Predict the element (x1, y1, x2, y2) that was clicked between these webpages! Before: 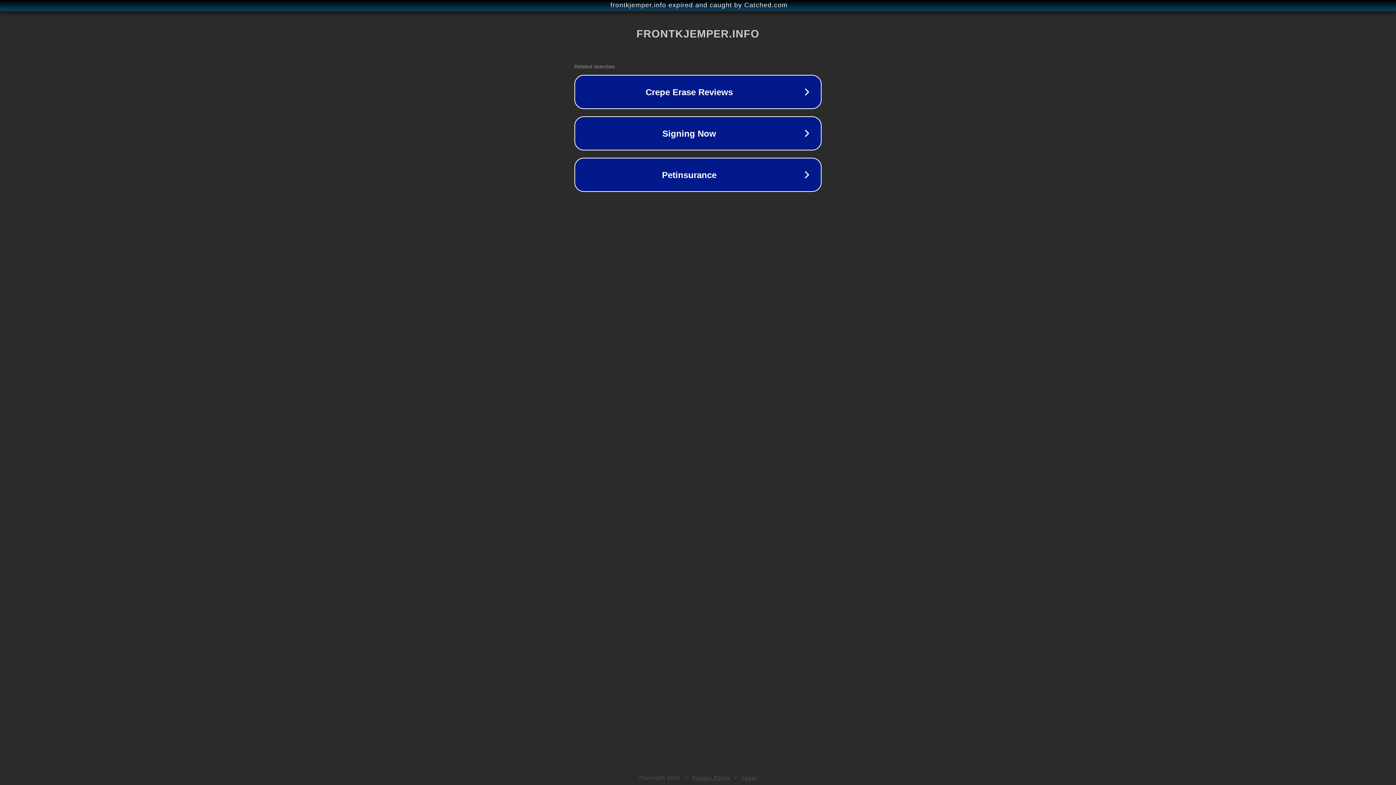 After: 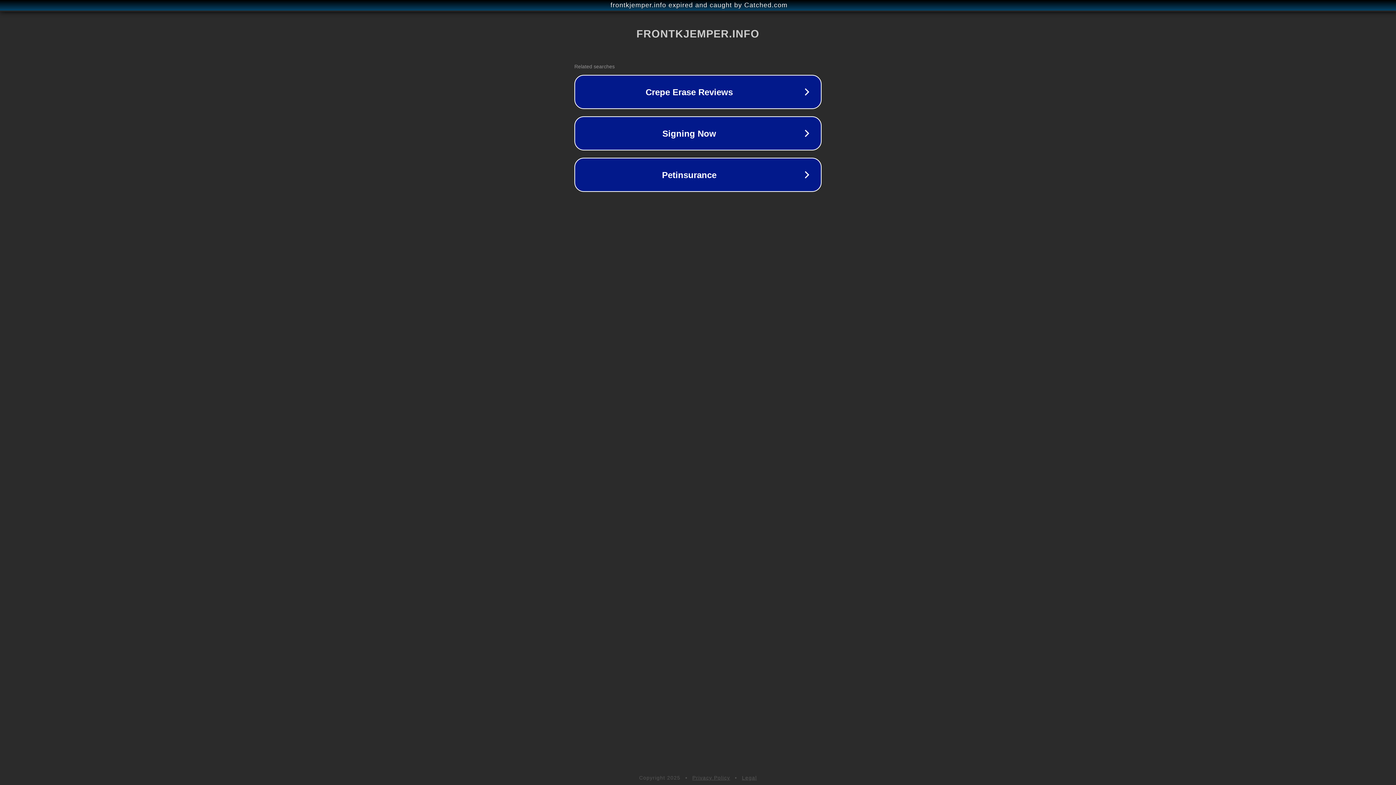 Action: label: Privacy Policy bbox: (692, 775, 730, 781)